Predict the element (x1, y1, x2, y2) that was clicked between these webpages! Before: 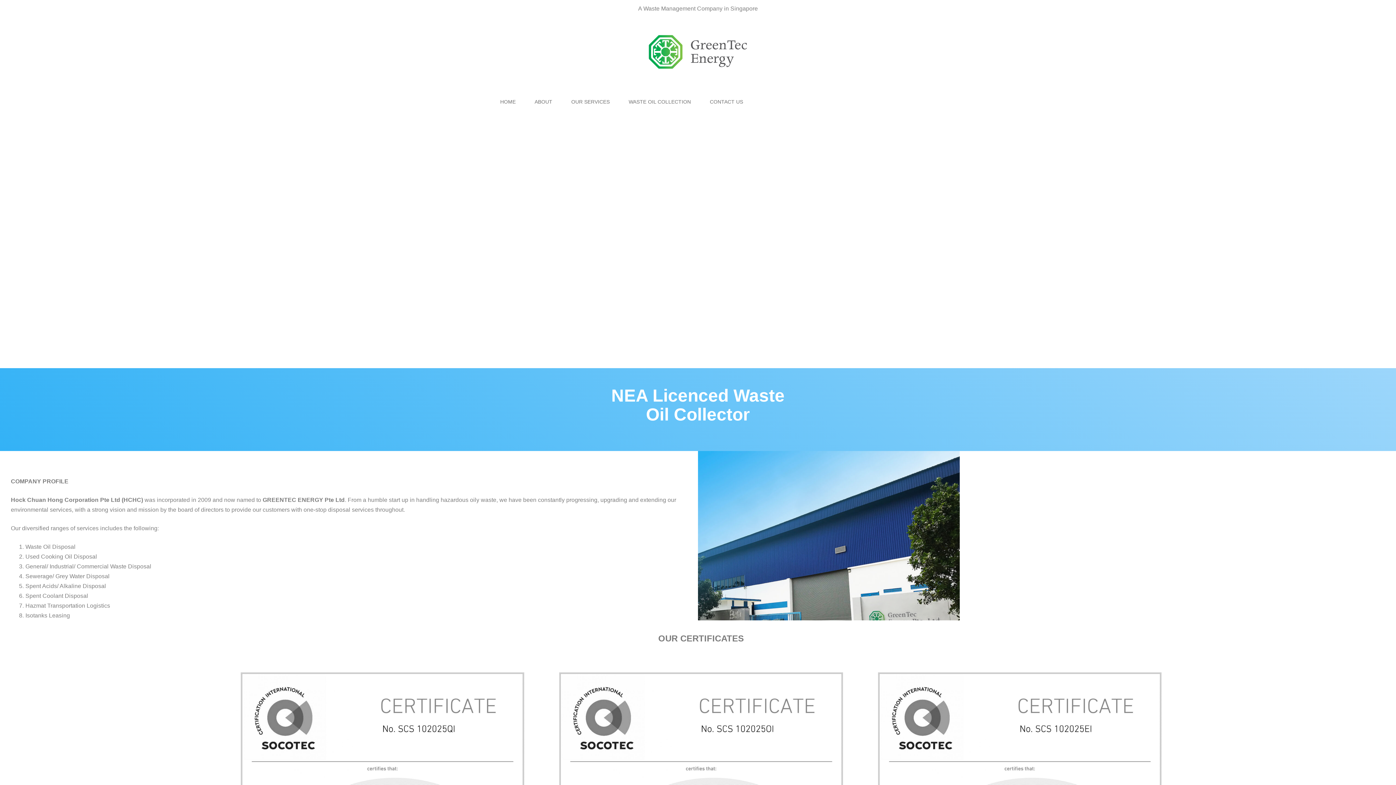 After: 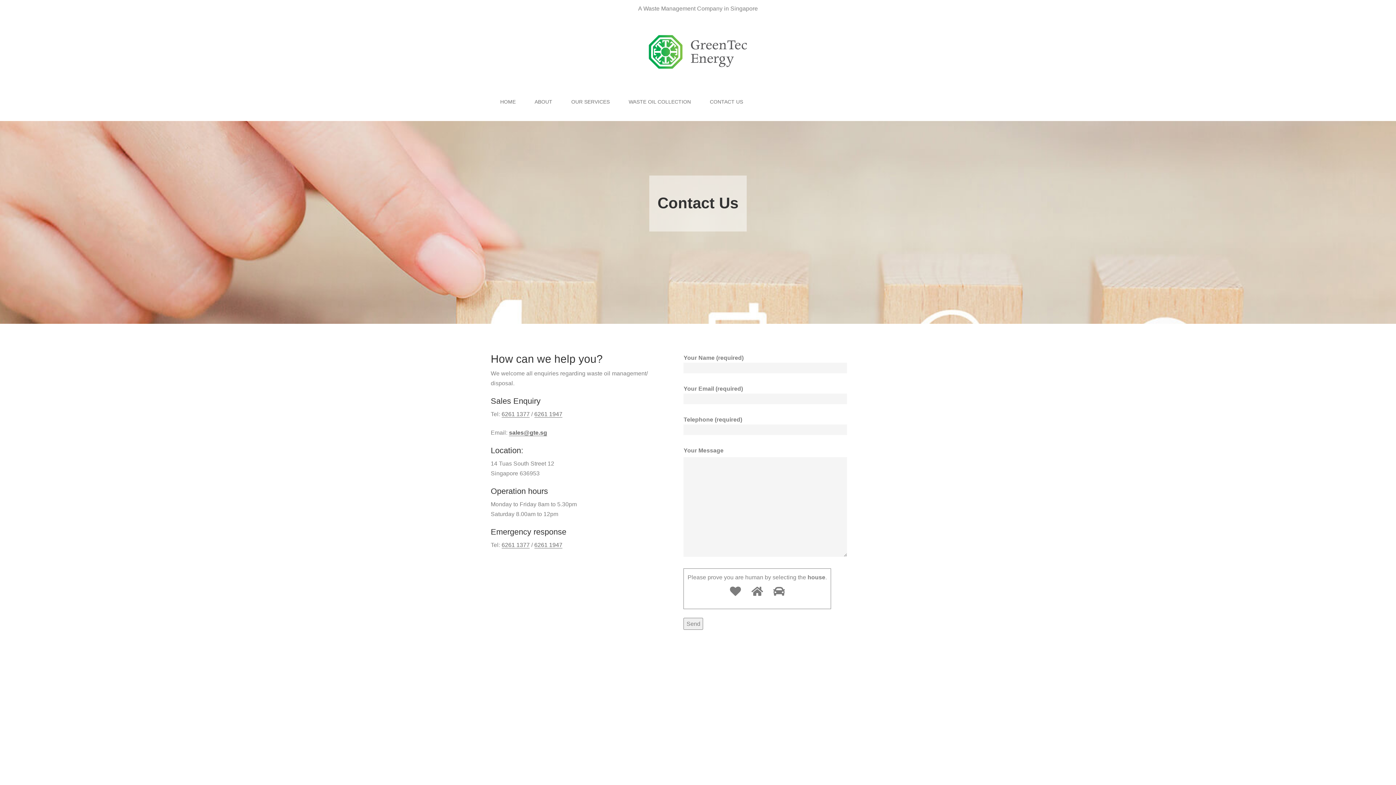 Action: bbox: (700, 93, 752, 110) label: CONTACT US